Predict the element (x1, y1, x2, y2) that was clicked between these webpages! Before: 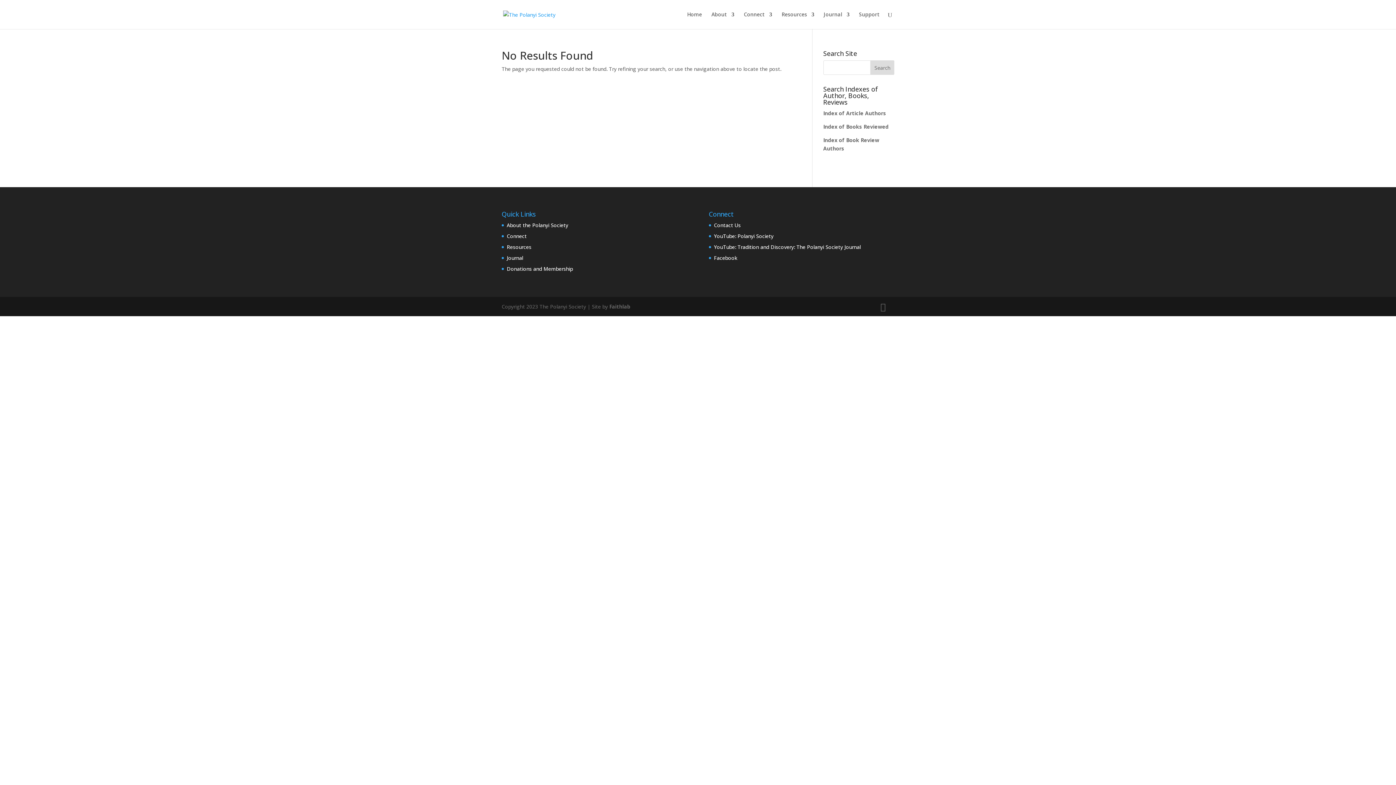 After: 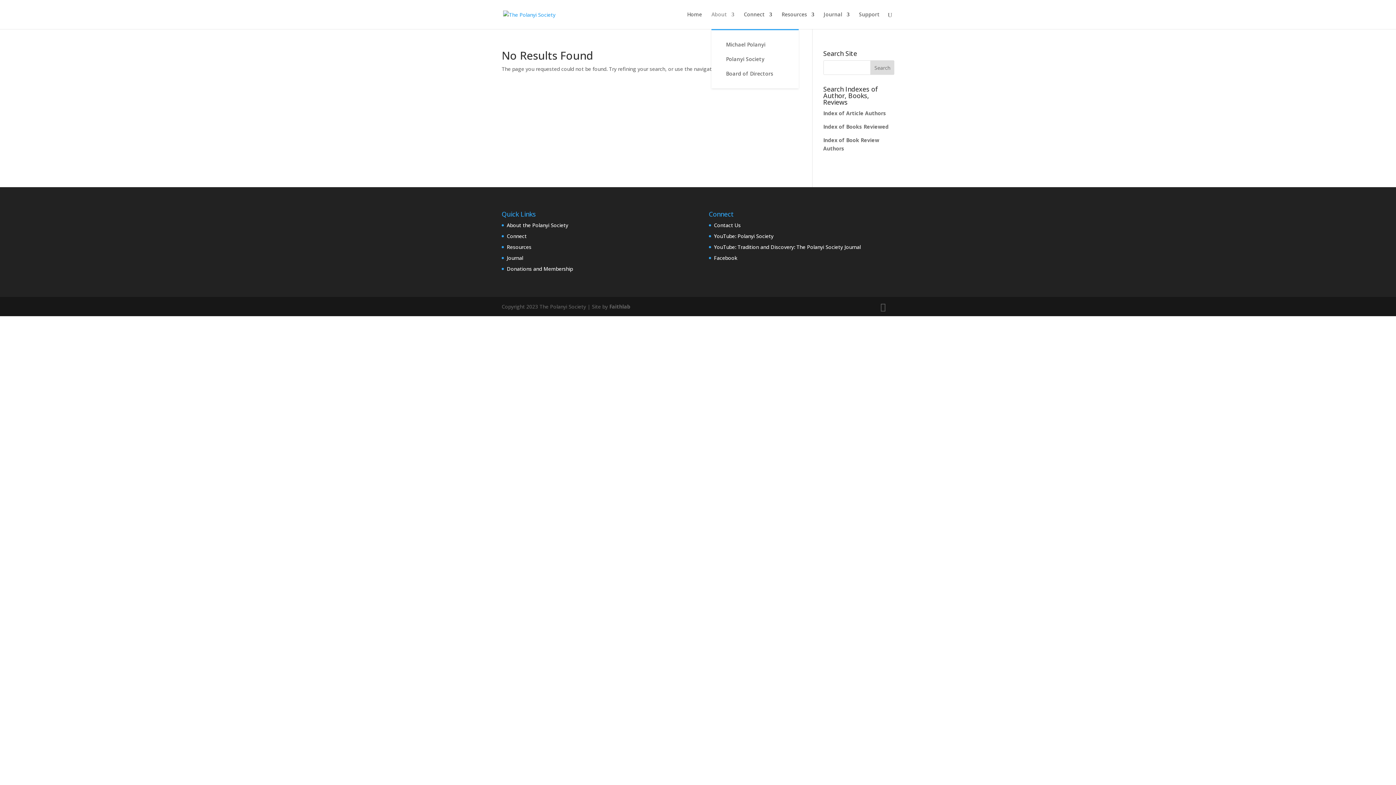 Action: label: About bbox: (711, 12, 734, 29)